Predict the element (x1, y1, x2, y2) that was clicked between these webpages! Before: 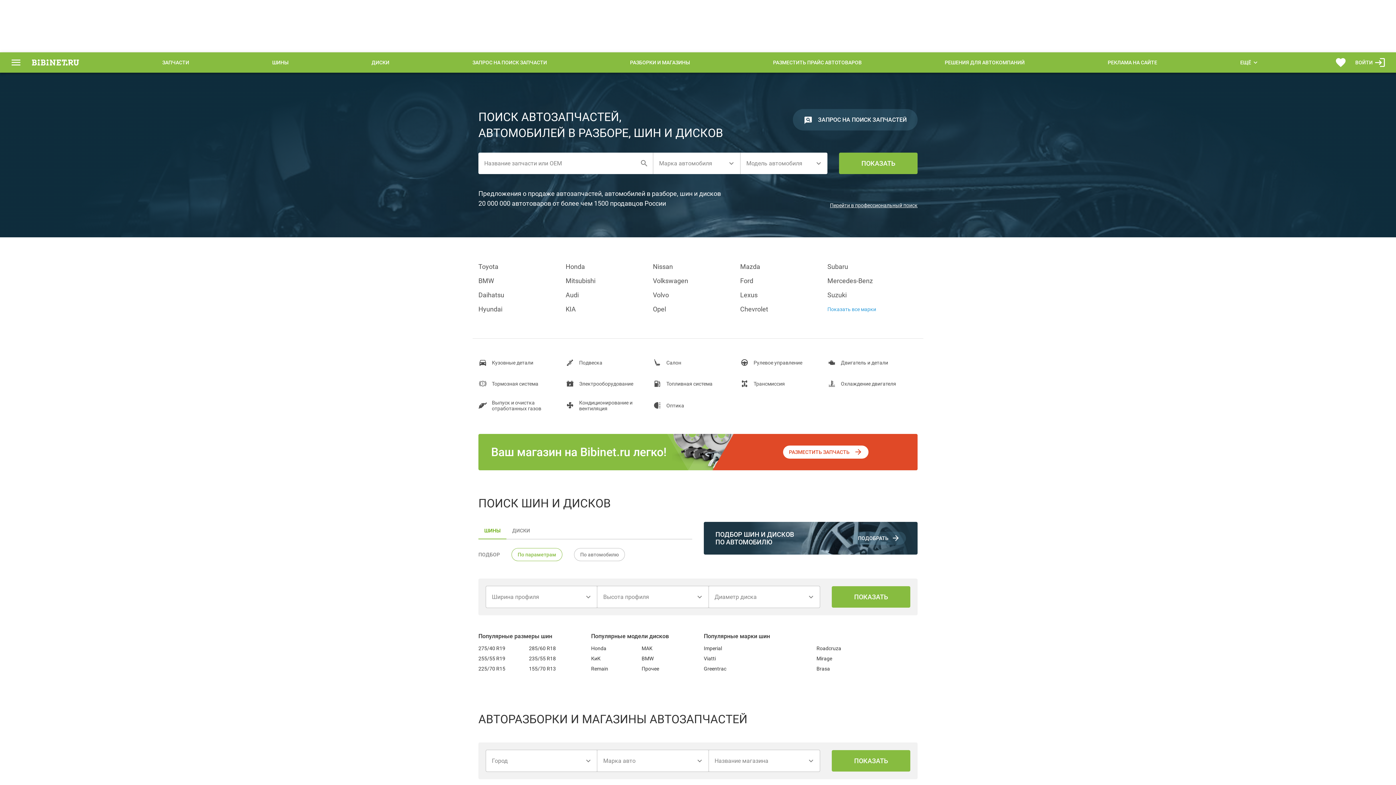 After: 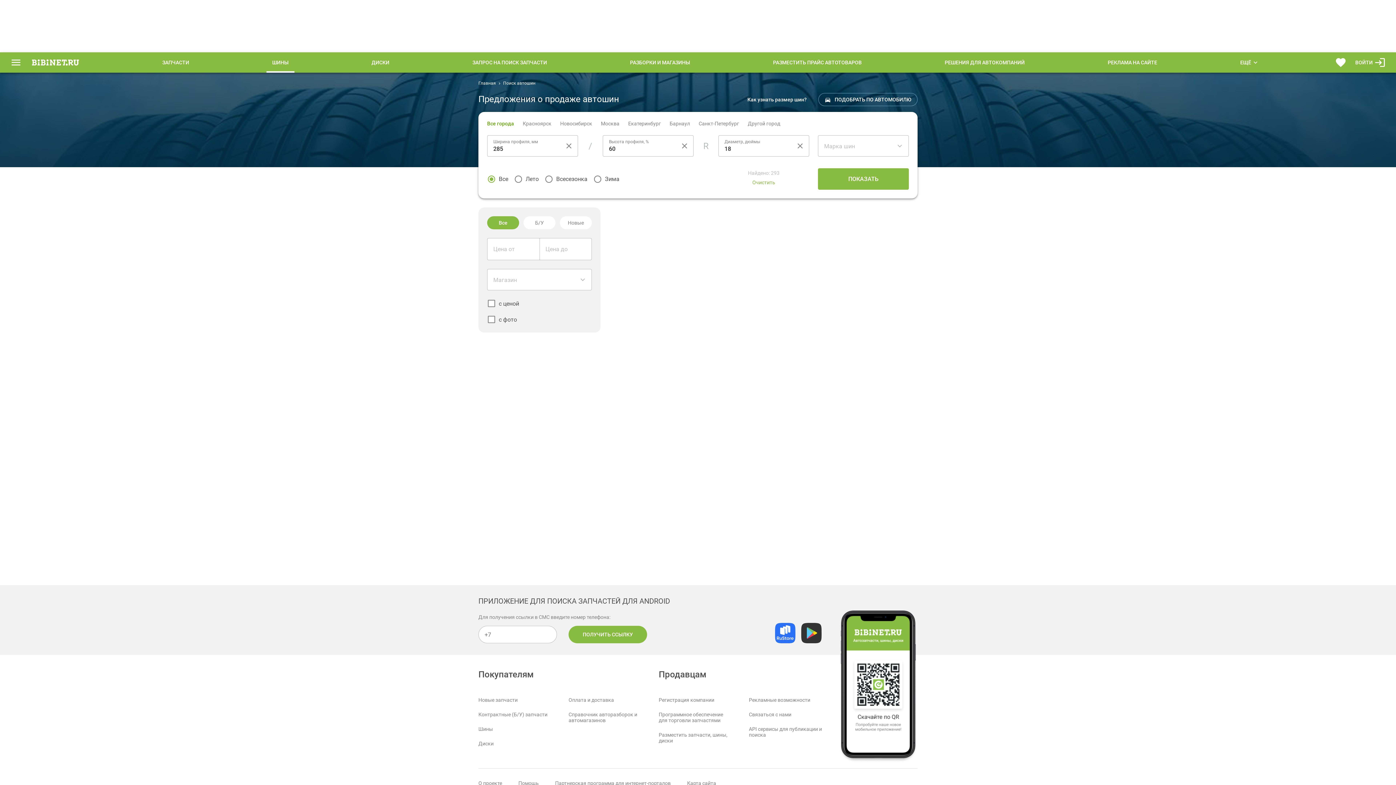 Action: label: 285/60 R18 bbox: (529, 645, 579, 651)